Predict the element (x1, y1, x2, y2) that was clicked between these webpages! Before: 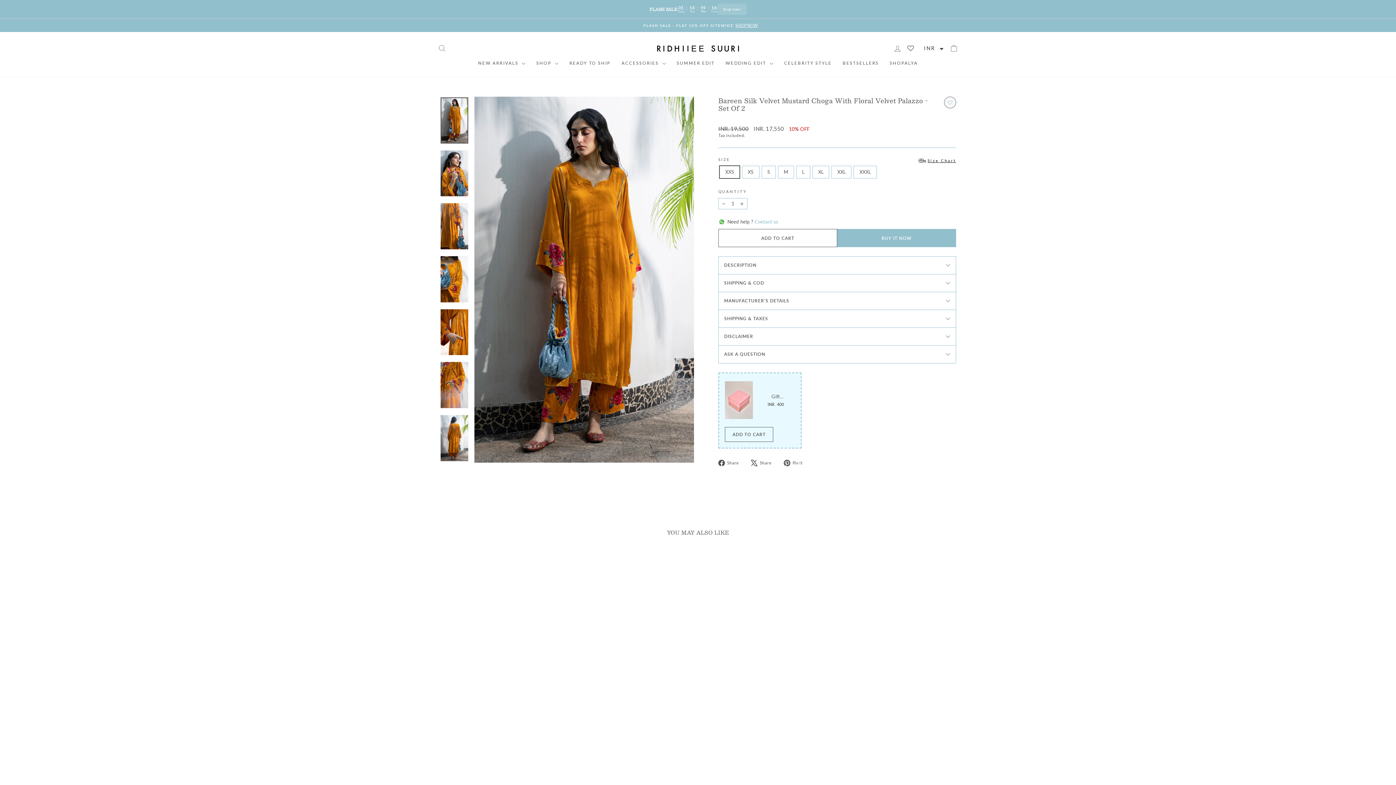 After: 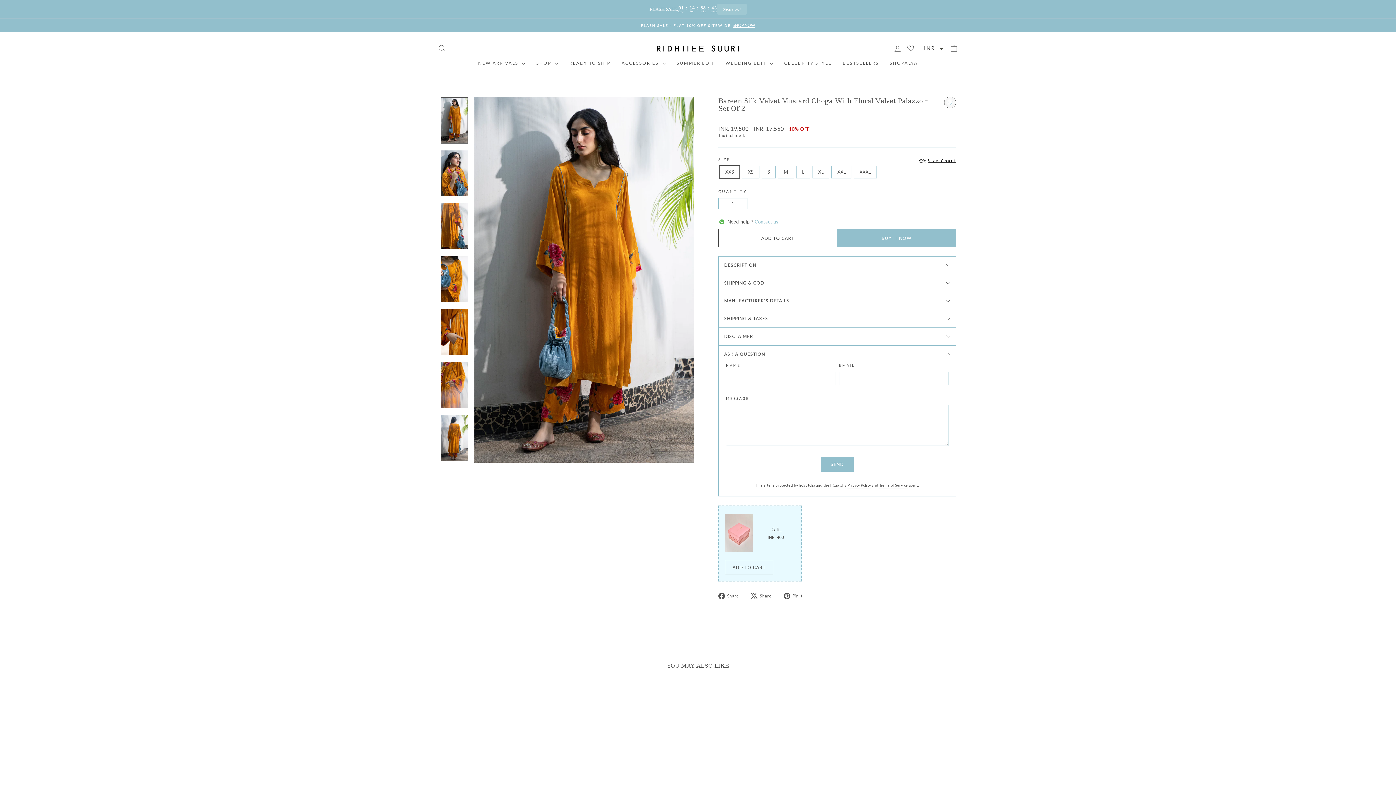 Action: bbox: (718, 345, 956, 363) label: ASK A QUESTION